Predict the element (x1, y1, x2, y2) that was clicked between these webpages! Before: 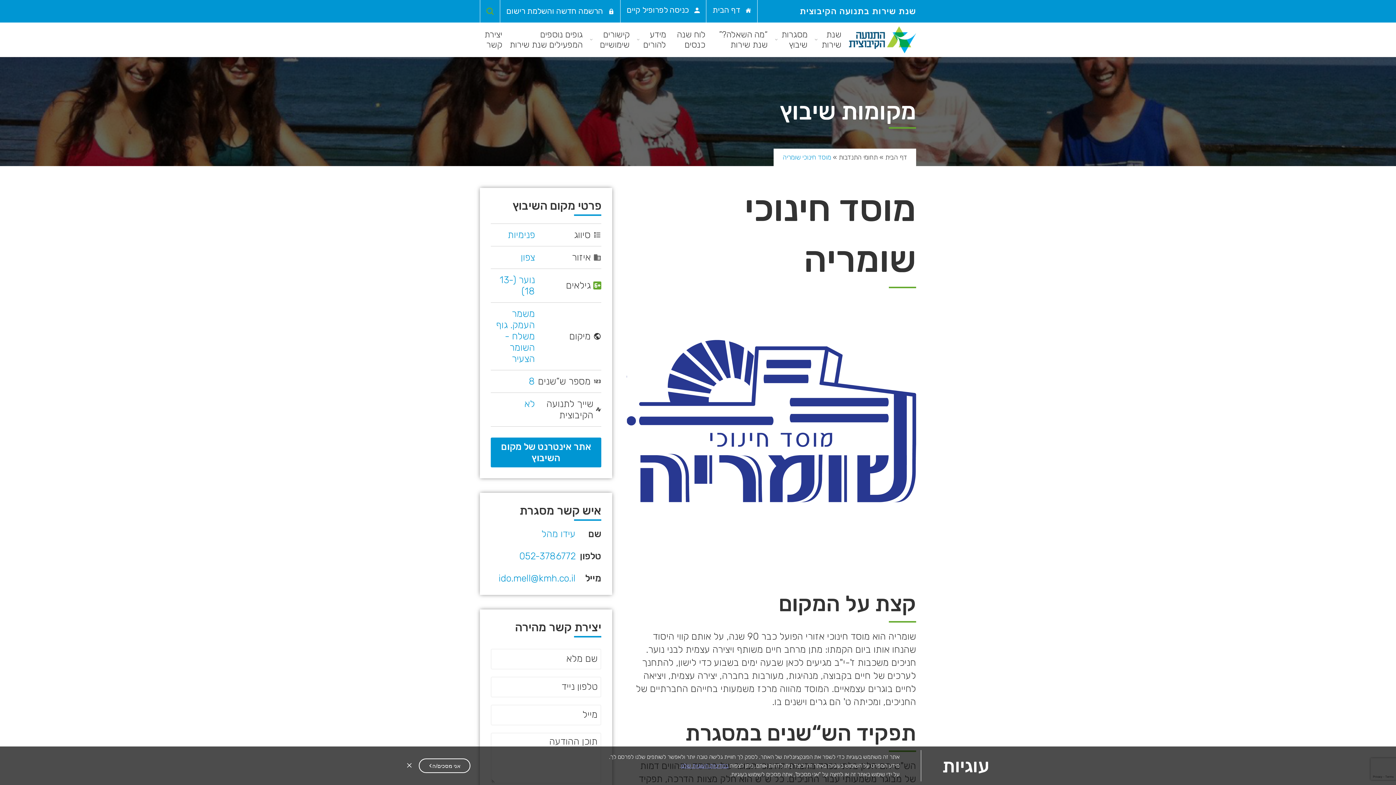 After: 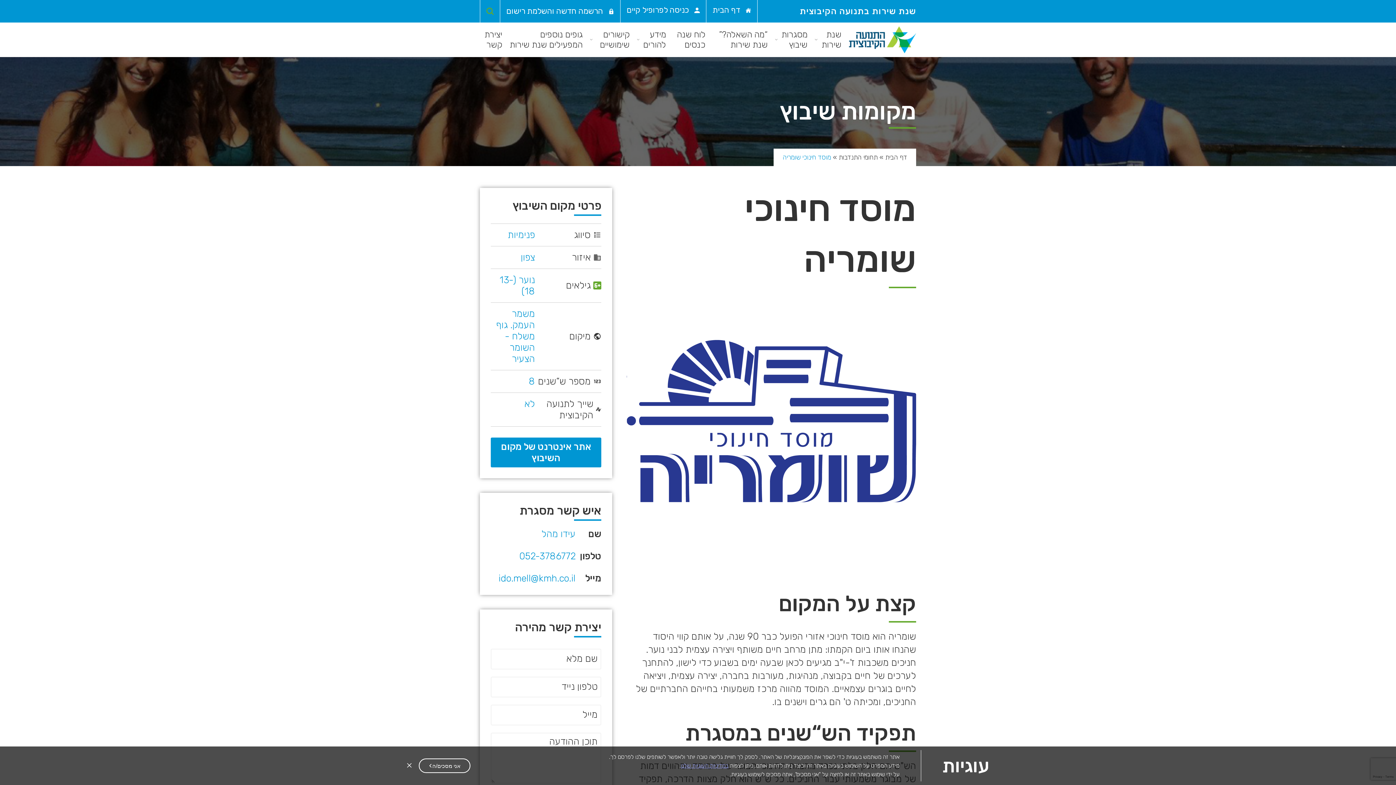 Action: bbox: (519, 550, 575, 562) label: 052-3786772